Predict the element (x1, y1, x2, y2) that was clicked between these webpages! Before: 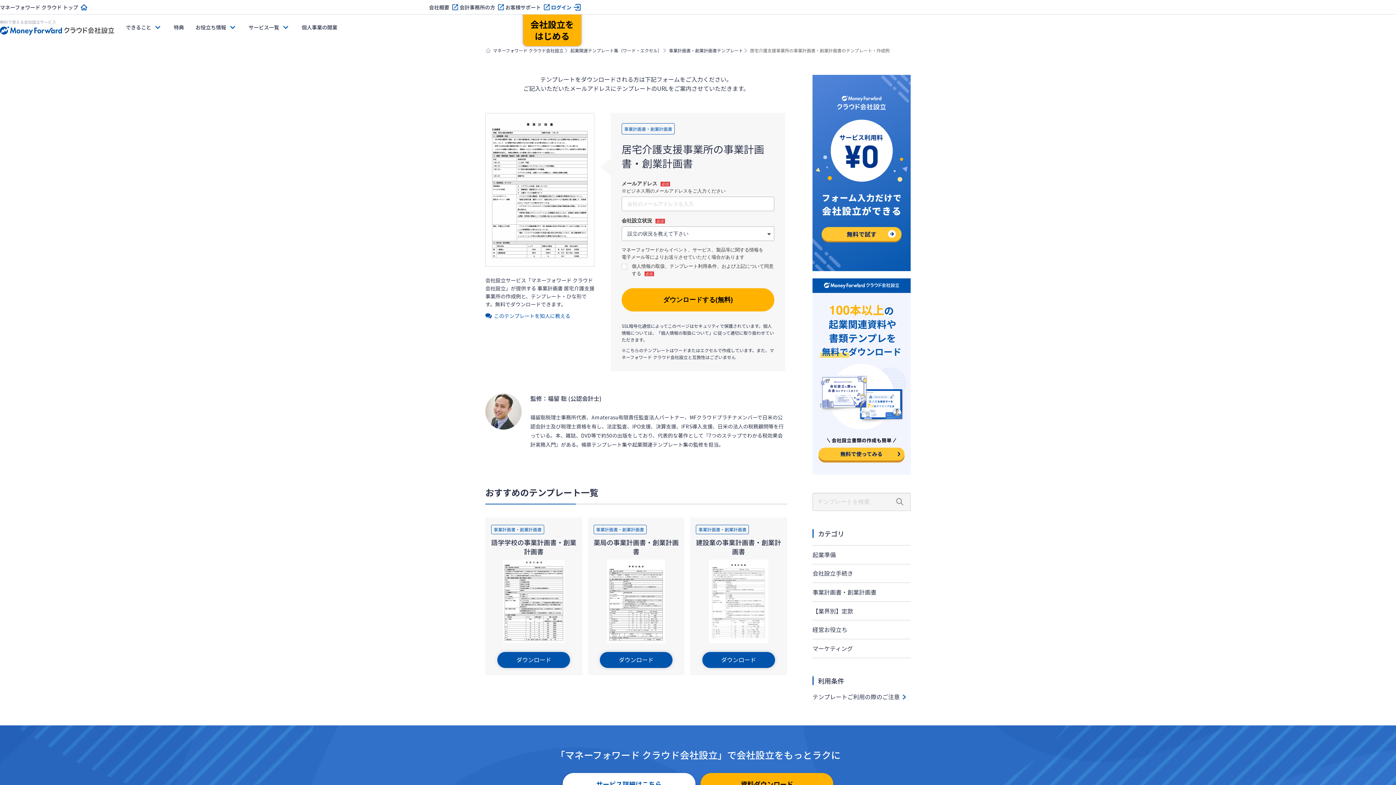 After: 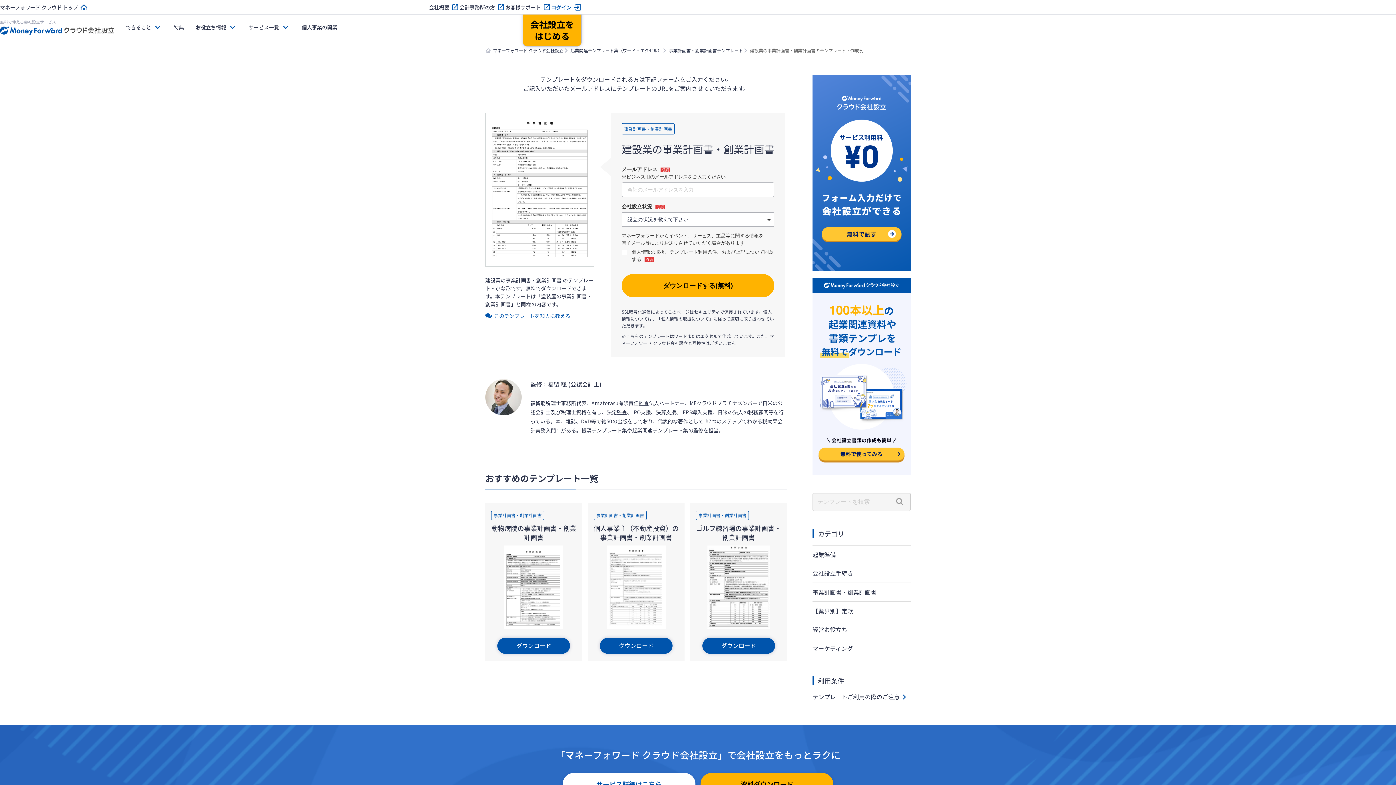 Action: label: 事業計画書・創業計画書

建設業の事業計画書・創業計画書

ダウンロード bbox: (690, 517, 787, 675)